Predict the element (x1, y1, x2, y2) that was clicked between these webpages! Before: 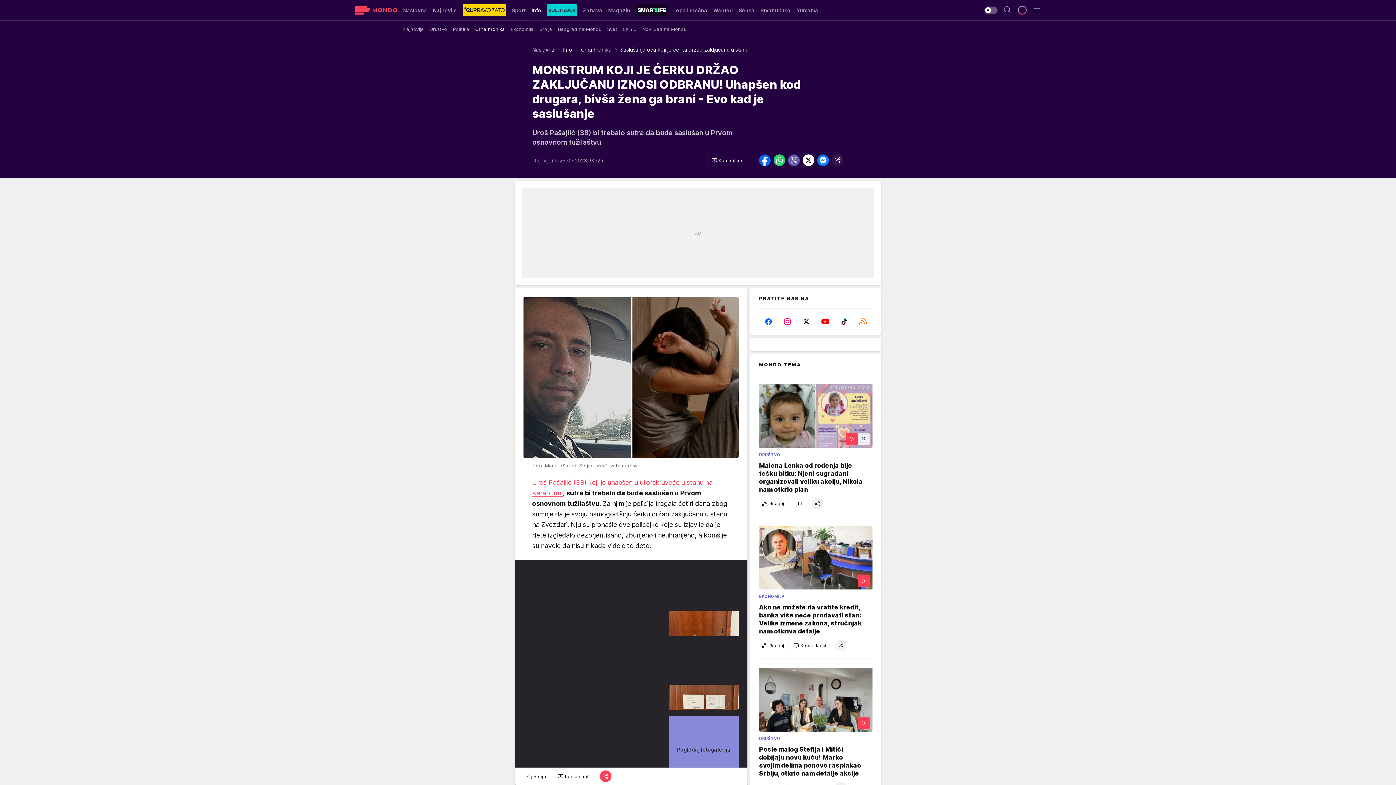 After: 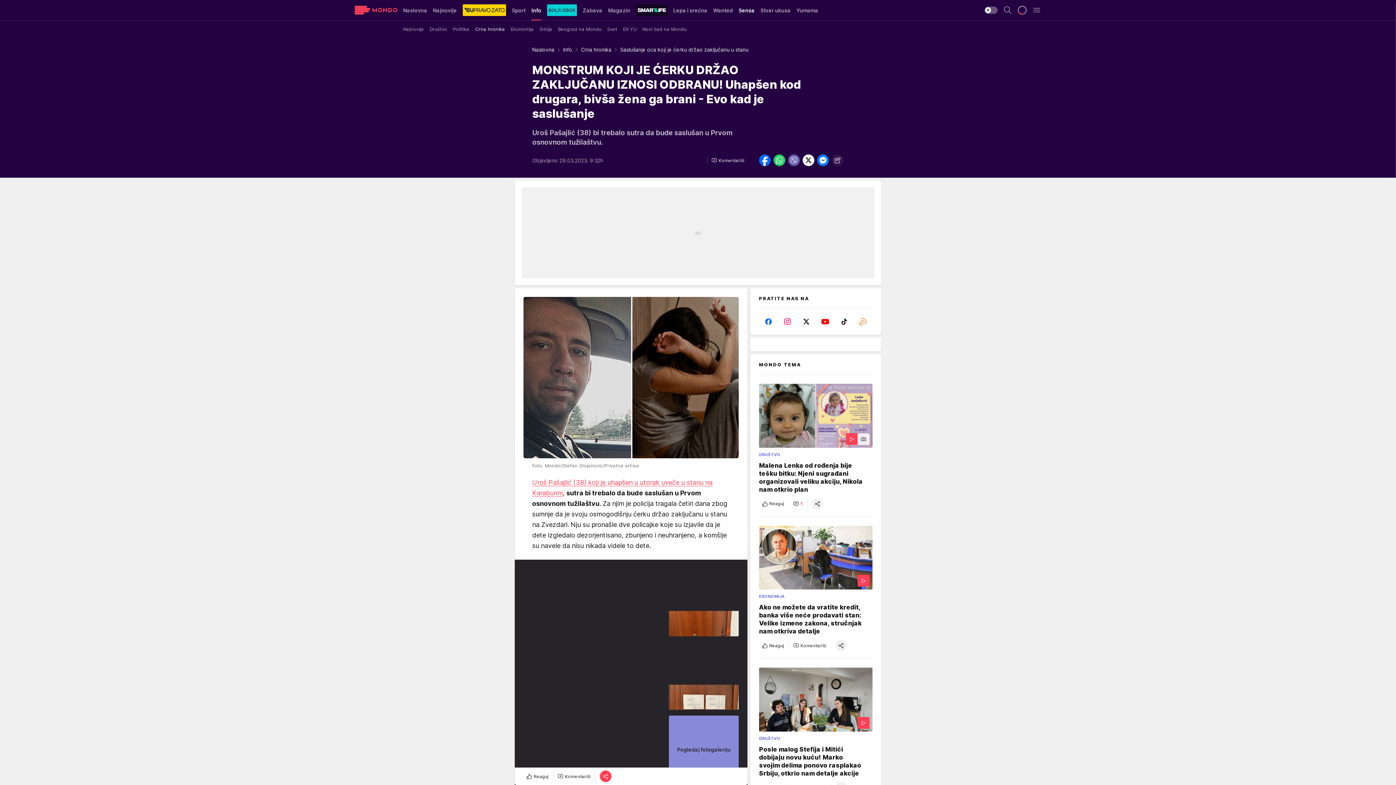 Action: label: Sensa bbox: (738, 0, 754, 20)